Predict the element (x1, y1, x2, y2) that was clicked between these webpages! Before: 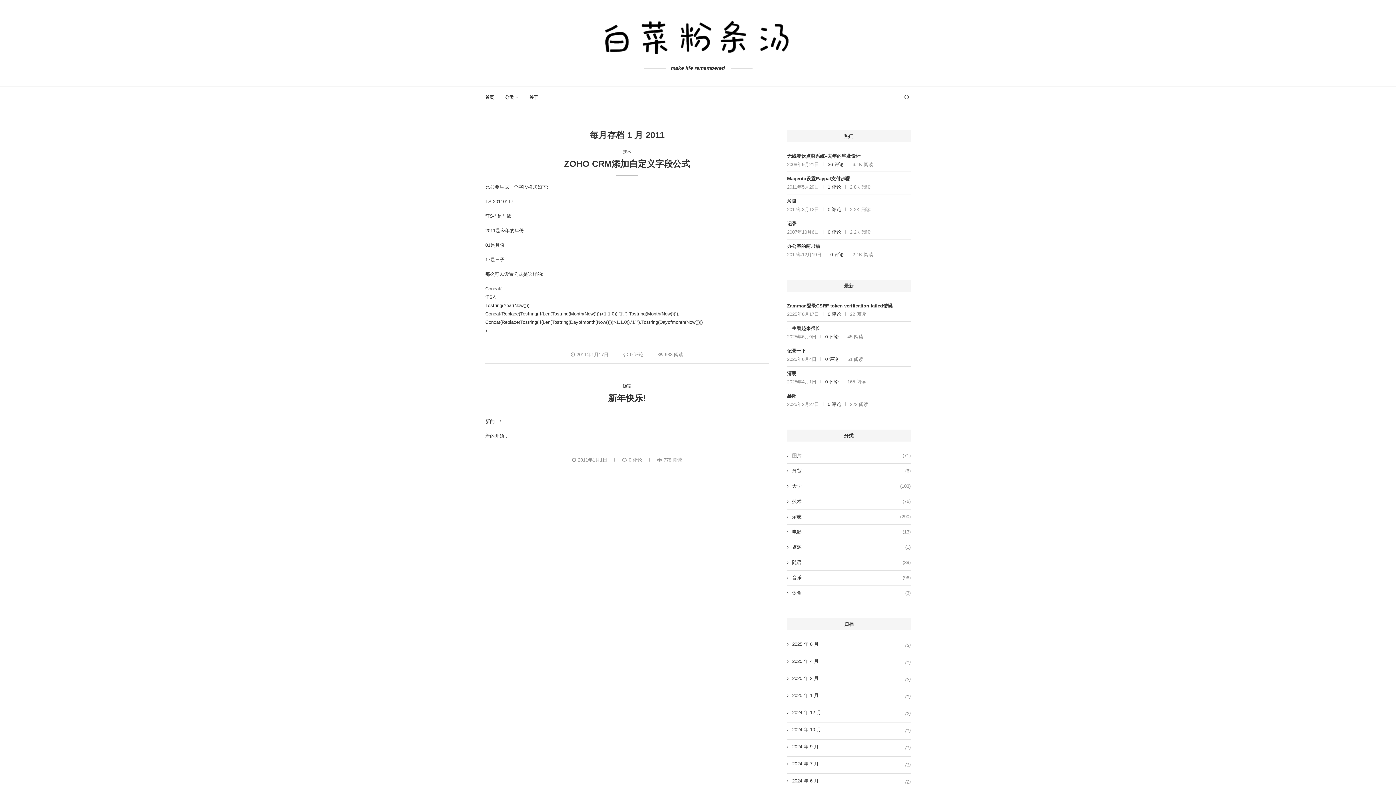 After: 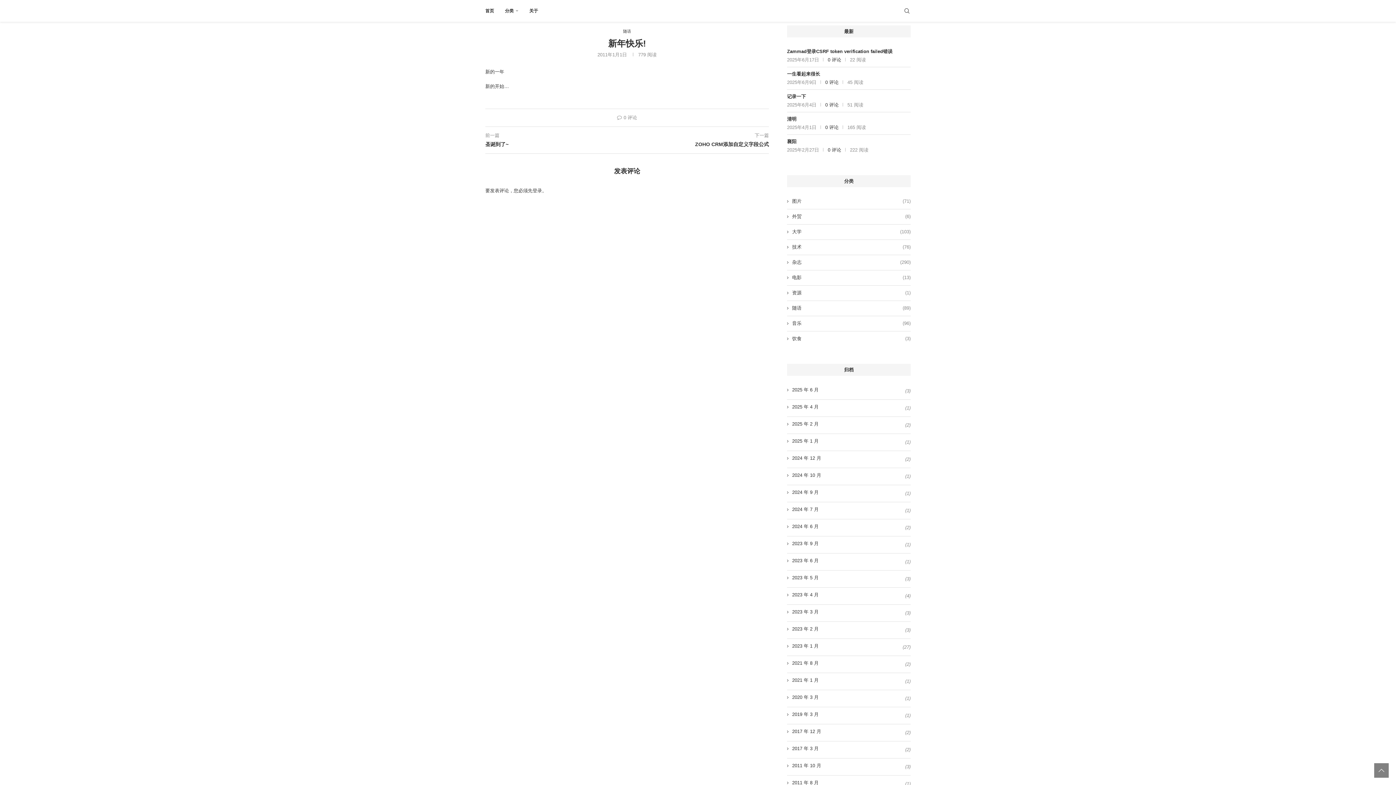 Action: label: 0 评论 bbox: (622, 457, 642, 462)